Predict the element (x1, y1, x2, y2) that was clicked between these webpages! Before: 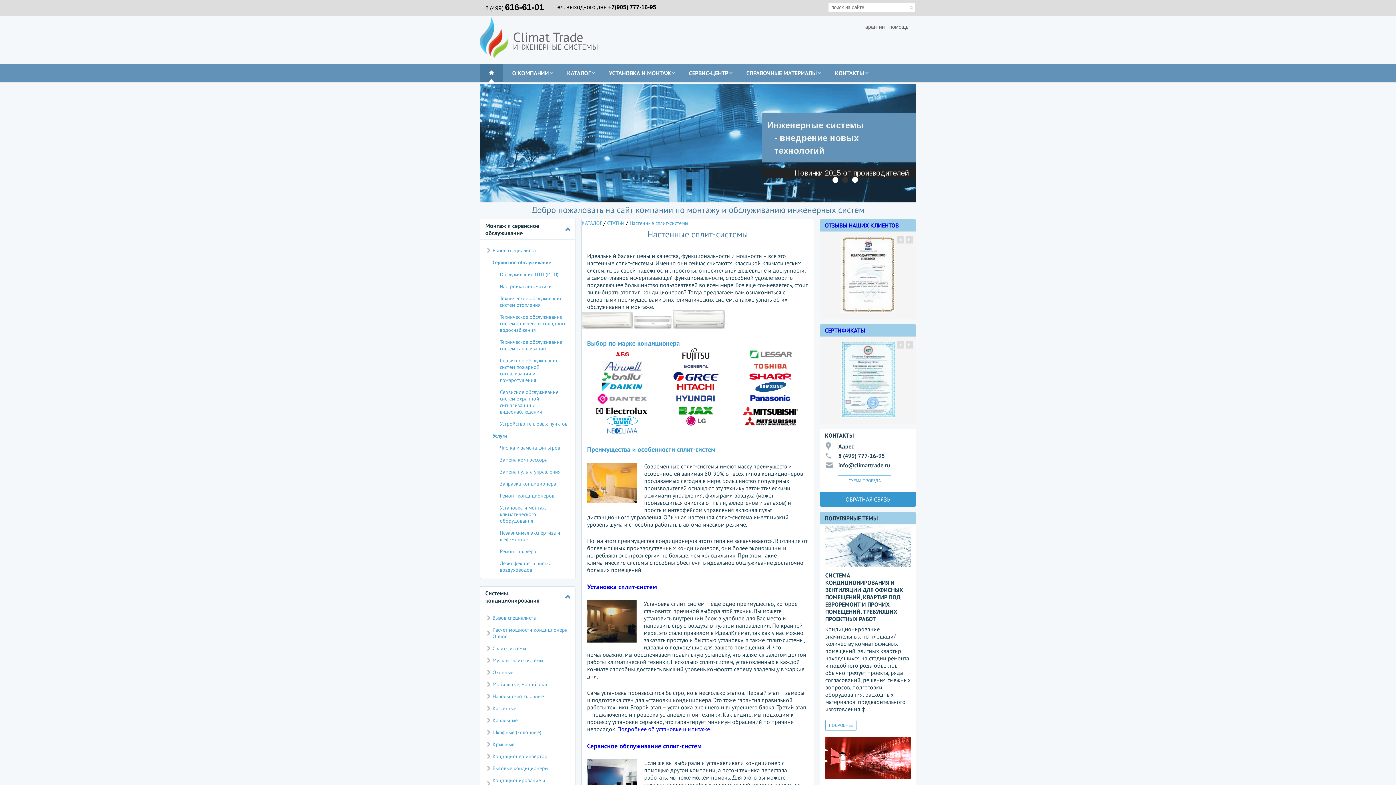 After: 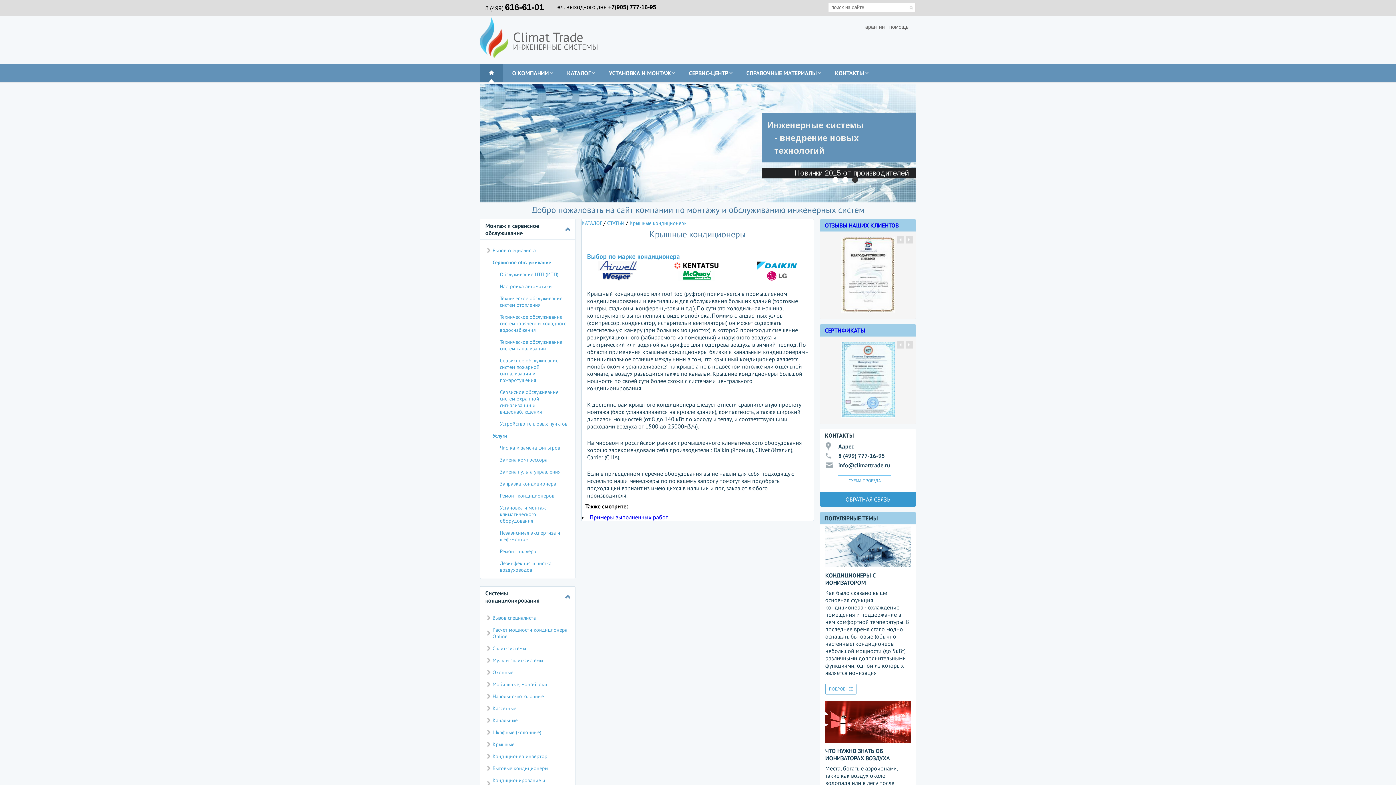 Action: bbox: (492, 741, 570, 748) label: Крышные